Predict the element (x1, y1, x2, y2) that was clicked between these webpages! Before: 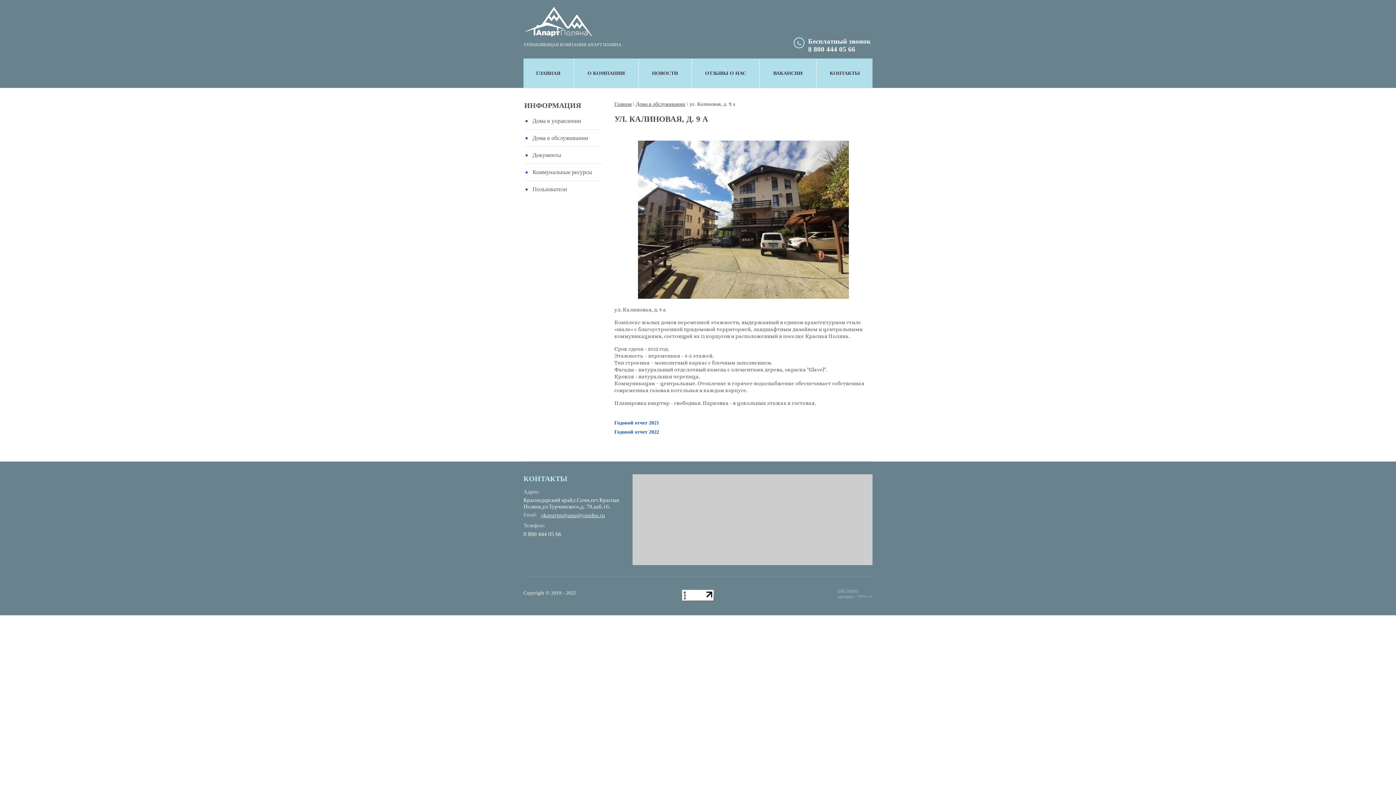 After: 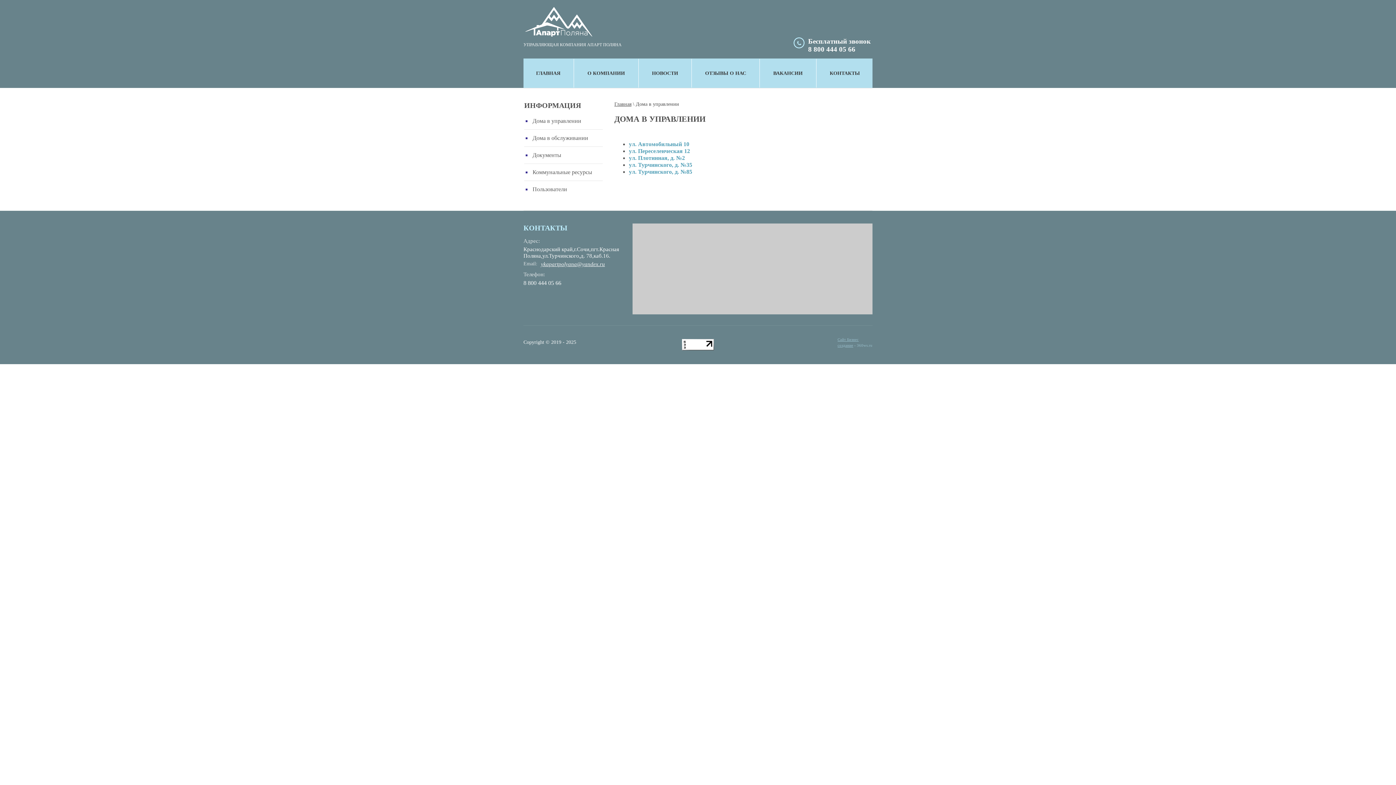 Action: bbox: (524, 113, 602, 128) label: Дома в управлении